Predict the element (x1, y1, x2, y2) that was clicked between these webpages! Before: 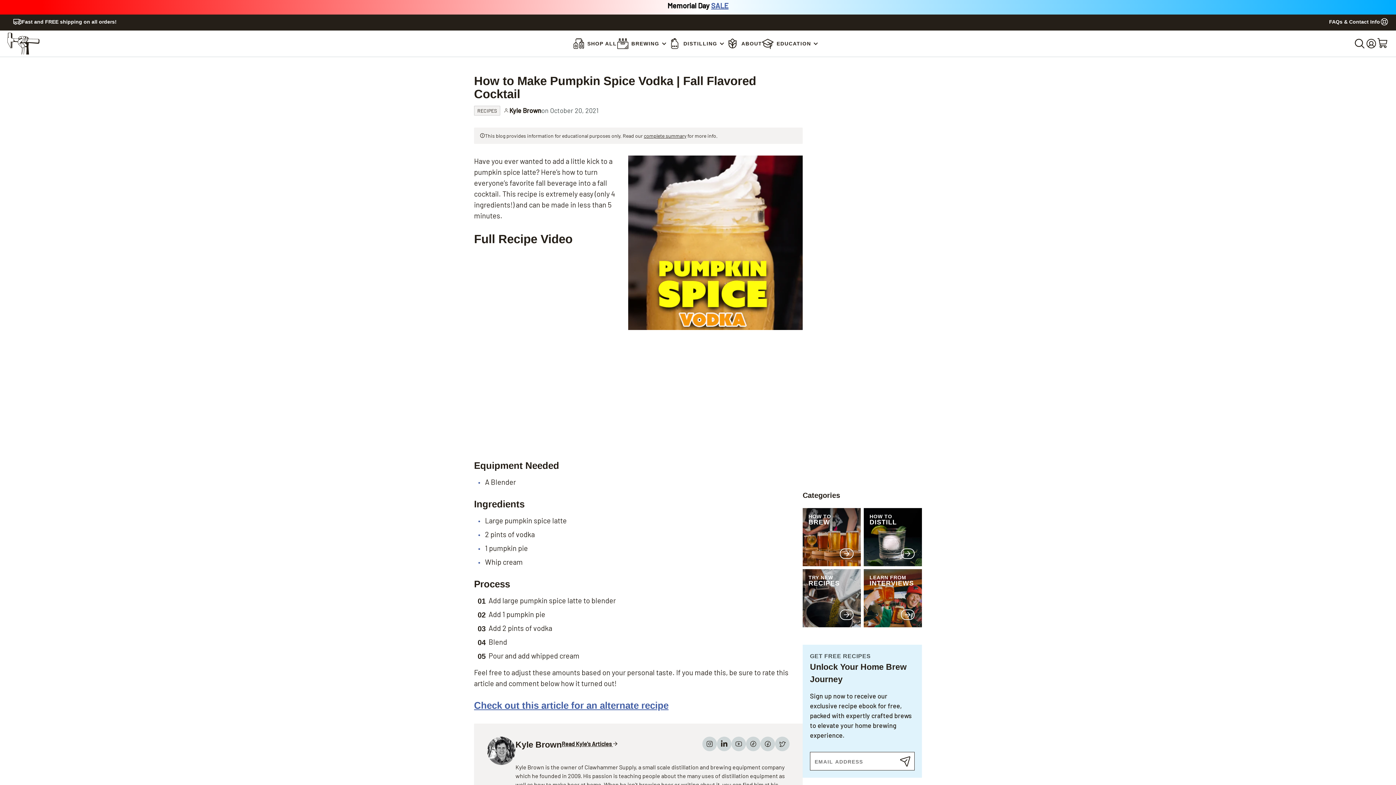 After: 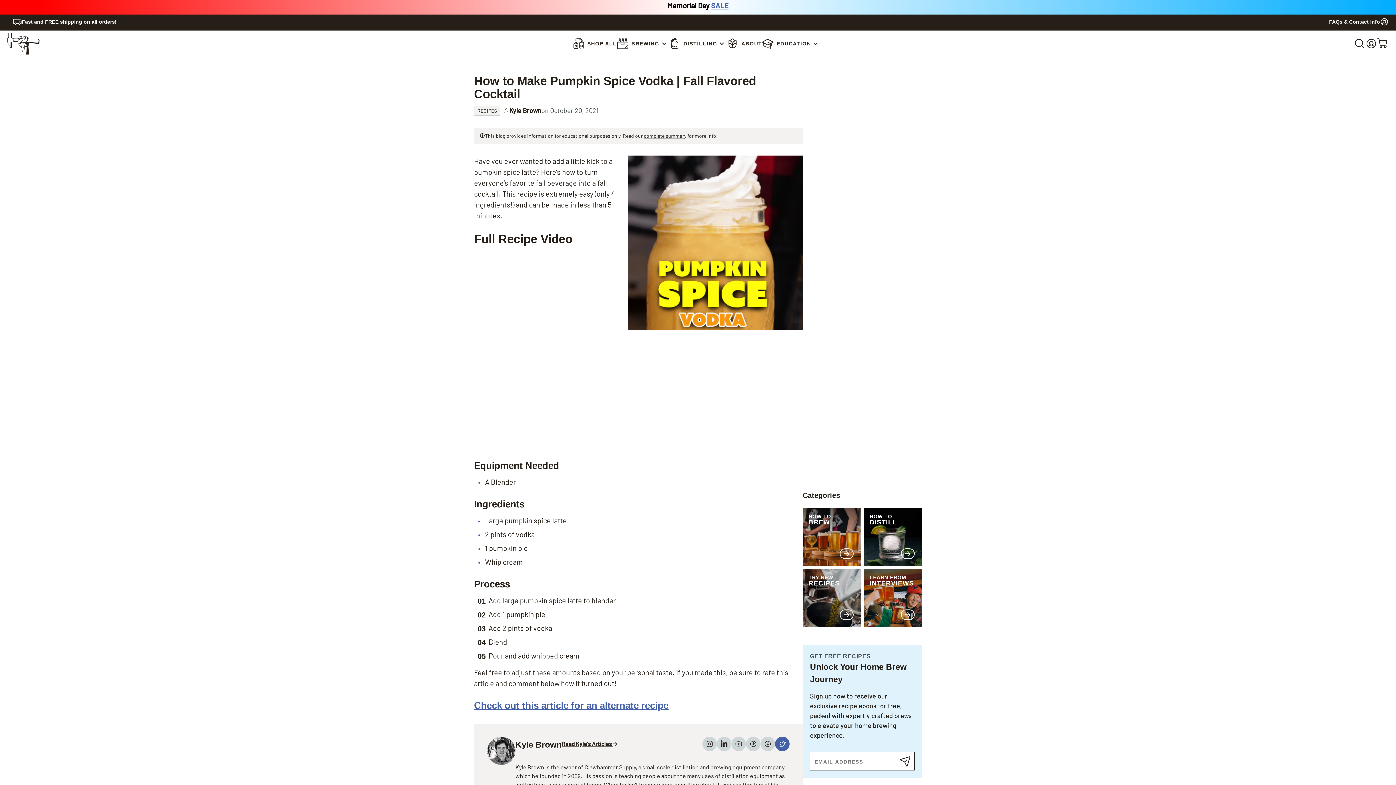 Action: label: Twitter
(opens in new window) bbox: (775, 737, 789, 751)